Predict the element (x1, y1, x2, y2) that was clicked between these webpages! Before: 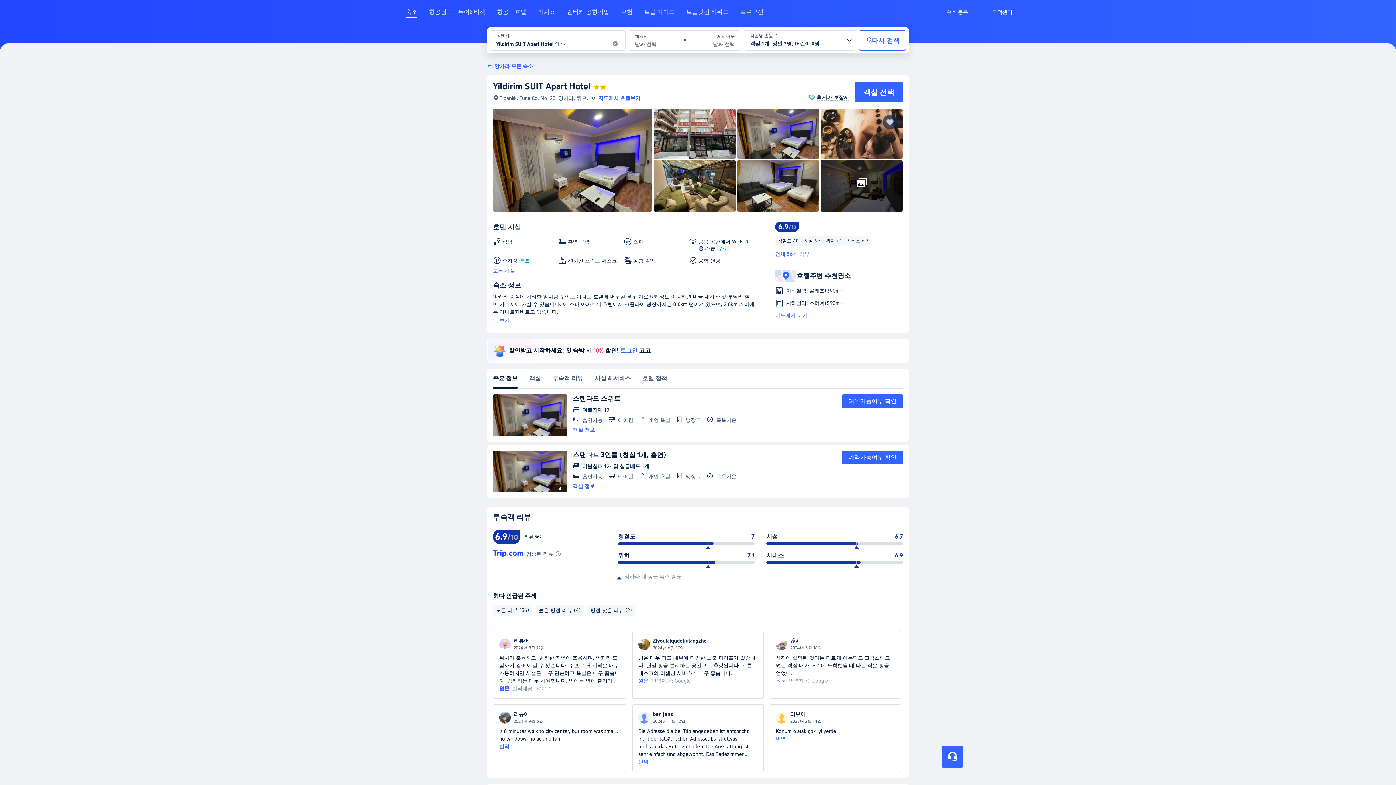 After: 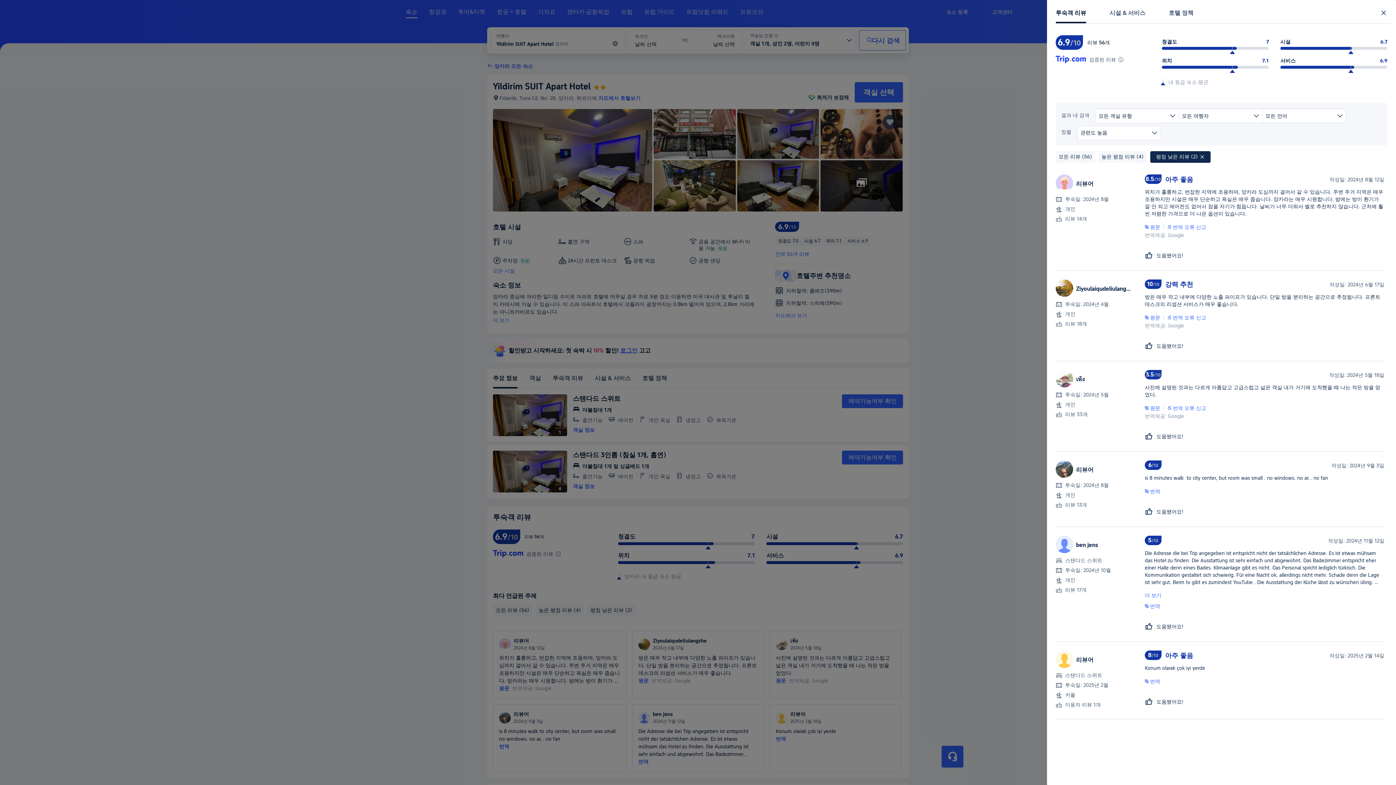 Action: label: 평점 낮은 리뷰 (2) bbox: (587, 605, 635, 616)